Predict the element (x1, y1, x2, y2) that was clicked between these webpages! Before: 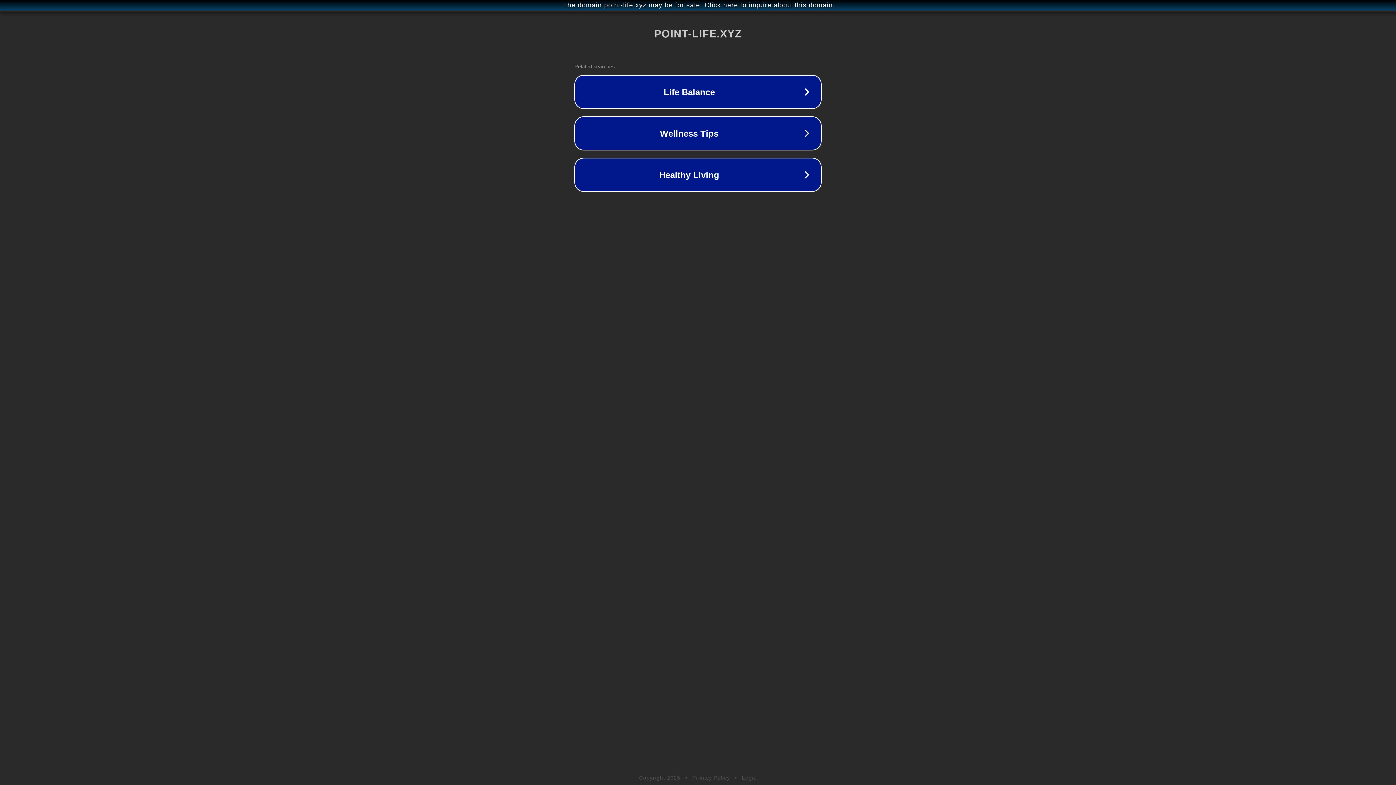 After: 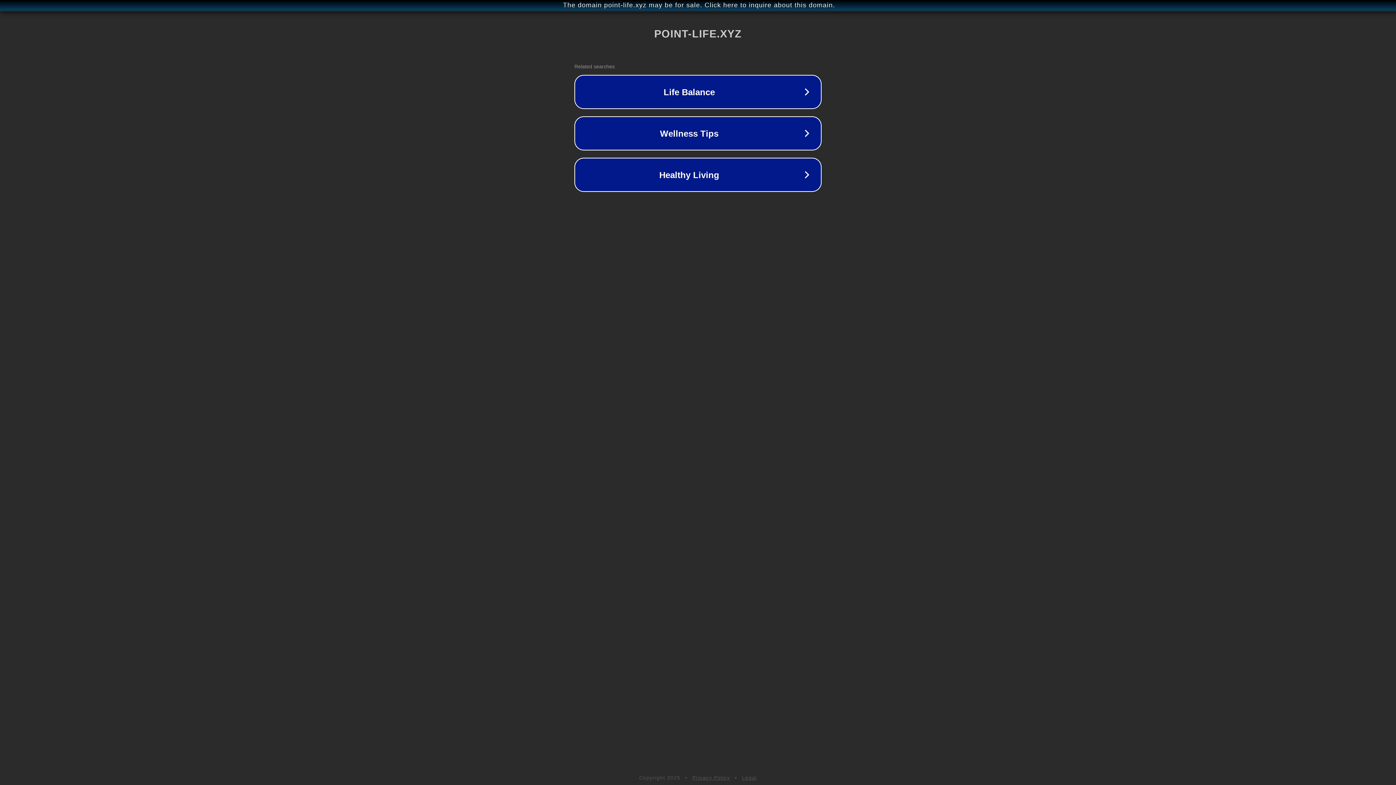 Action: bbox: (742, 775, 757, 781) label: Legal